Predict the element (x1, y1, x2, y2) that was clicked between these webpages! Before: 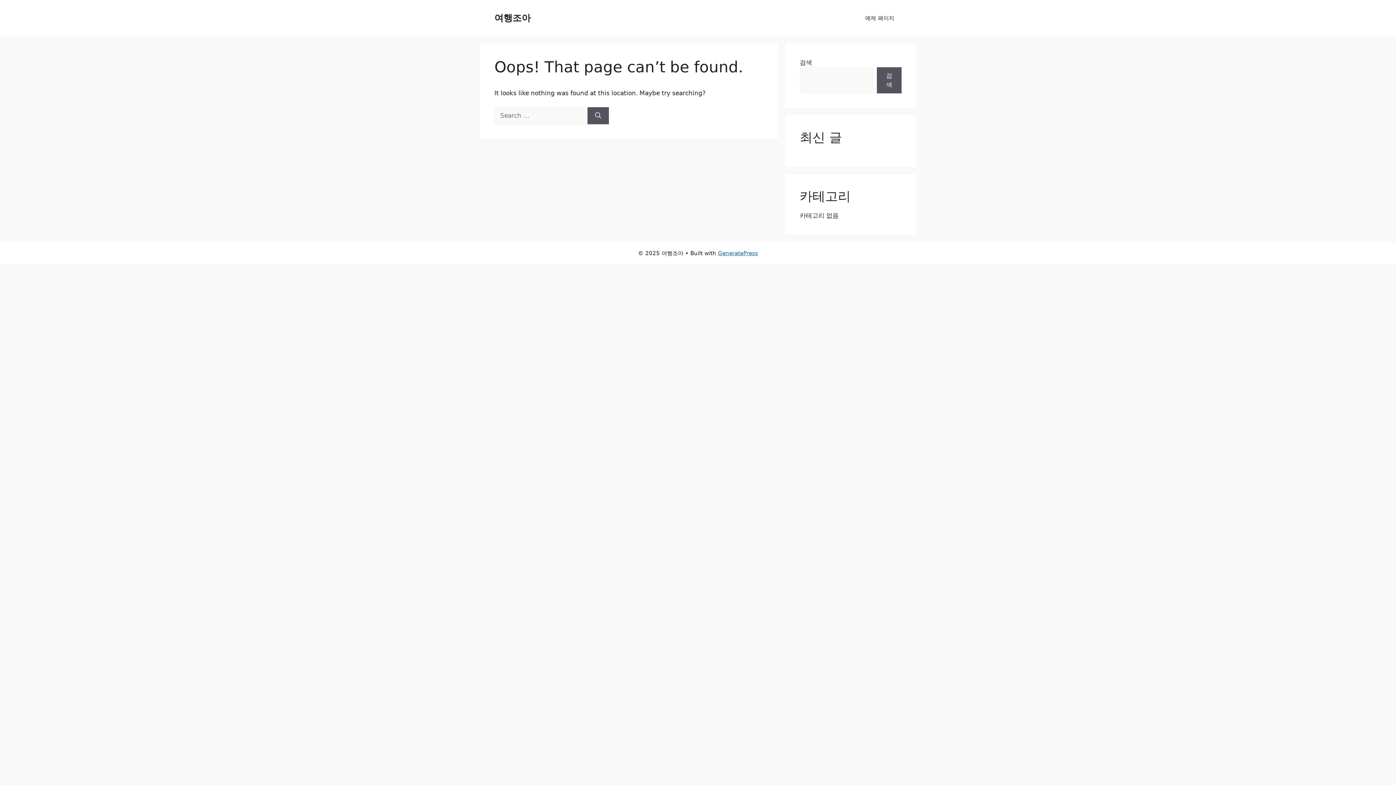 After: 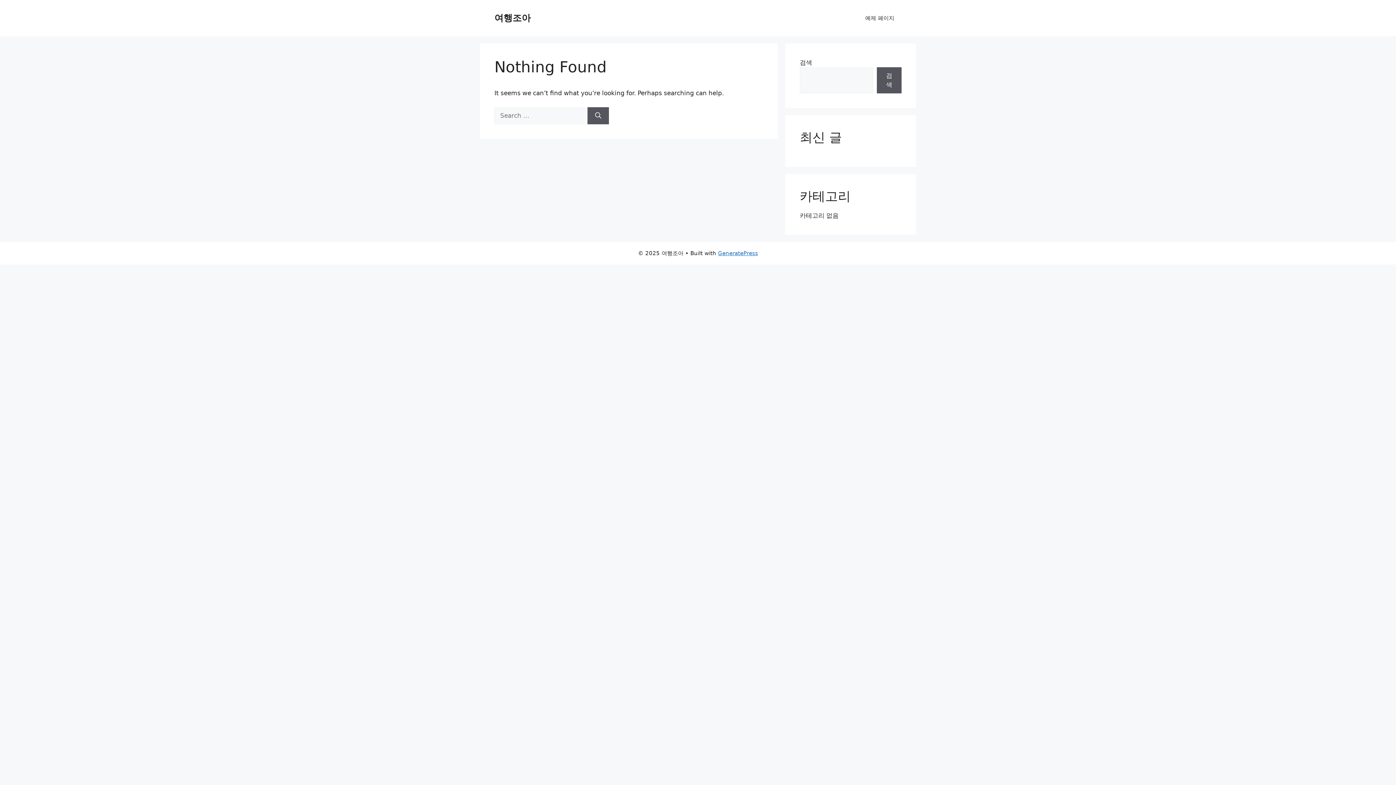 Action: bbox: (494, 12, 530, 23) label: 여행조아